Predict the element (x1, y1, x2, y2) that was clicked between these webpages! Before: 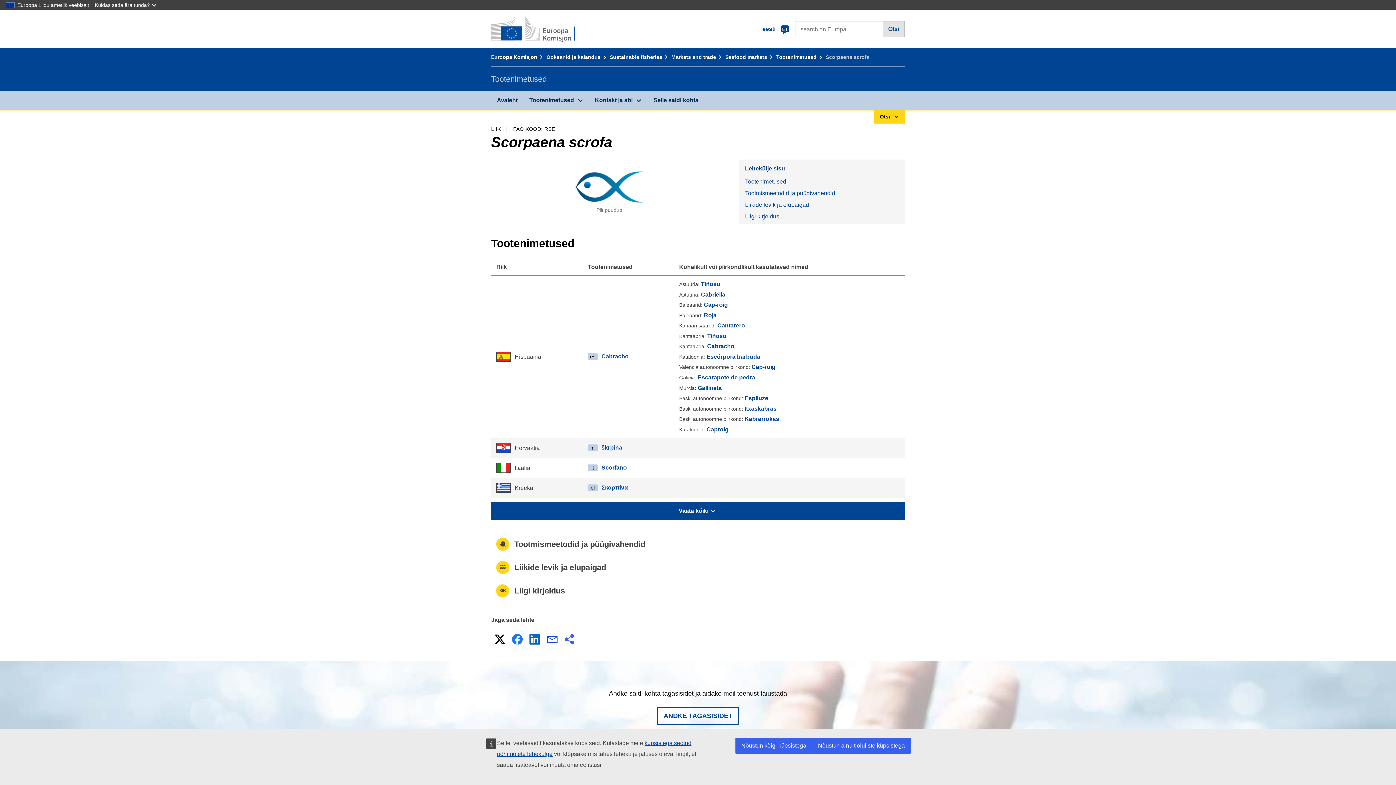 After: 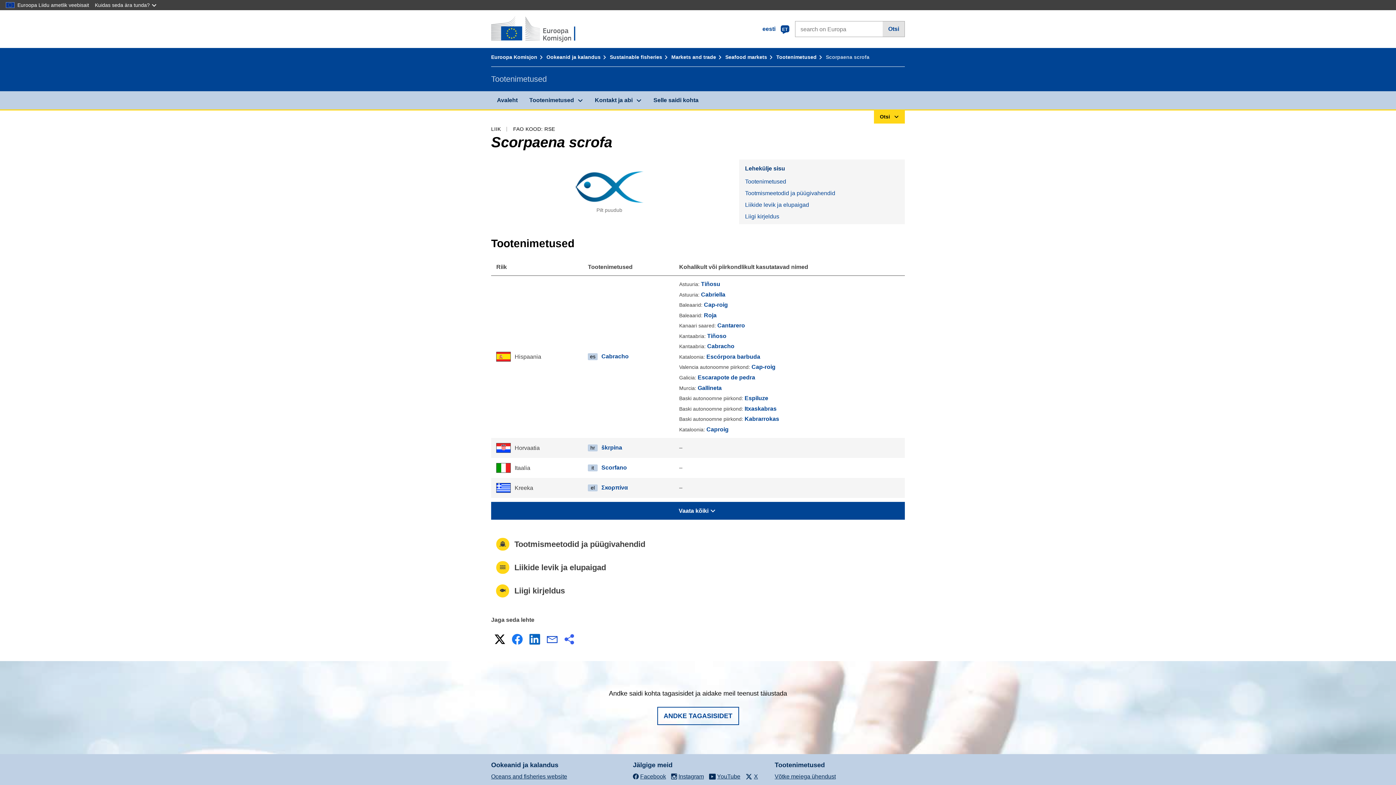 Action: label: Nõustun kõigi küpsistega bbox: (735, 738, 812, 754)